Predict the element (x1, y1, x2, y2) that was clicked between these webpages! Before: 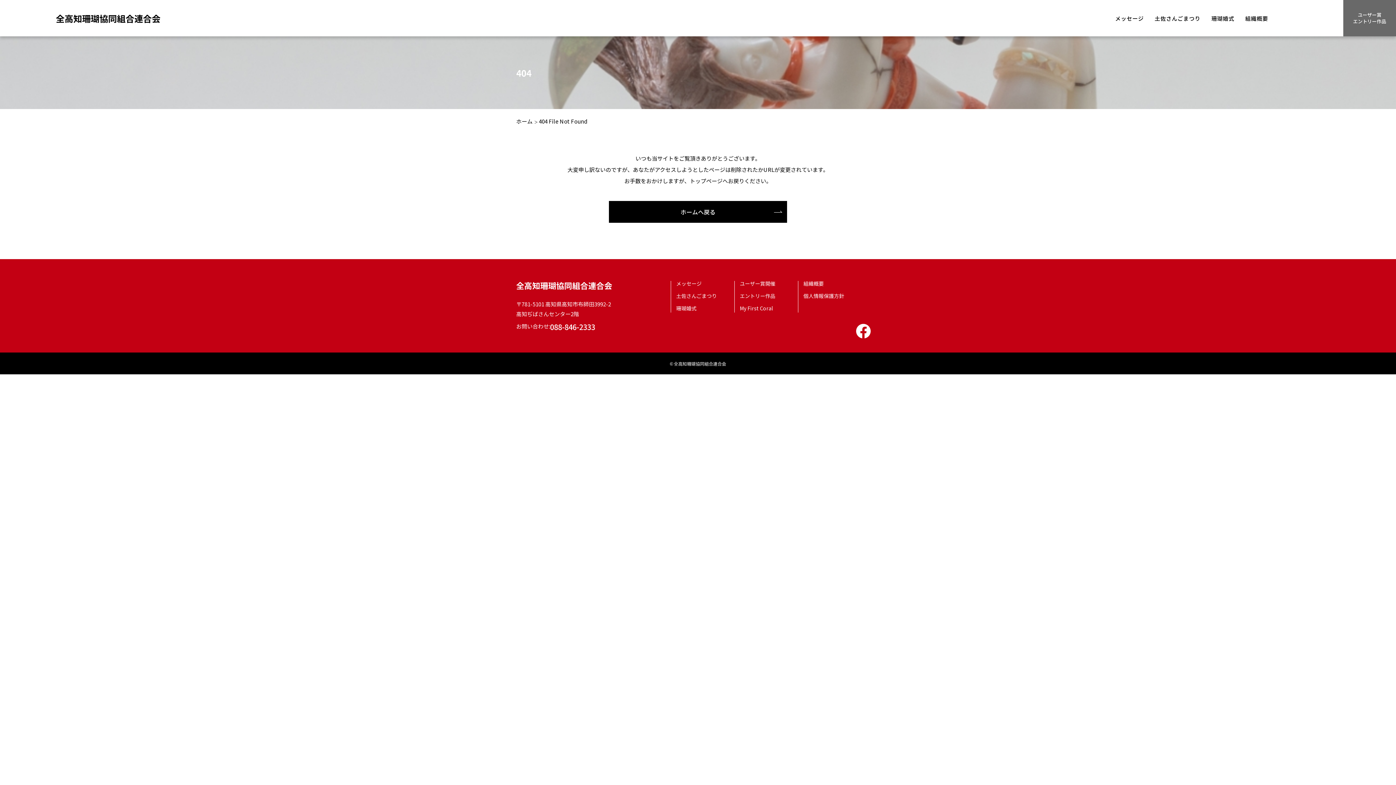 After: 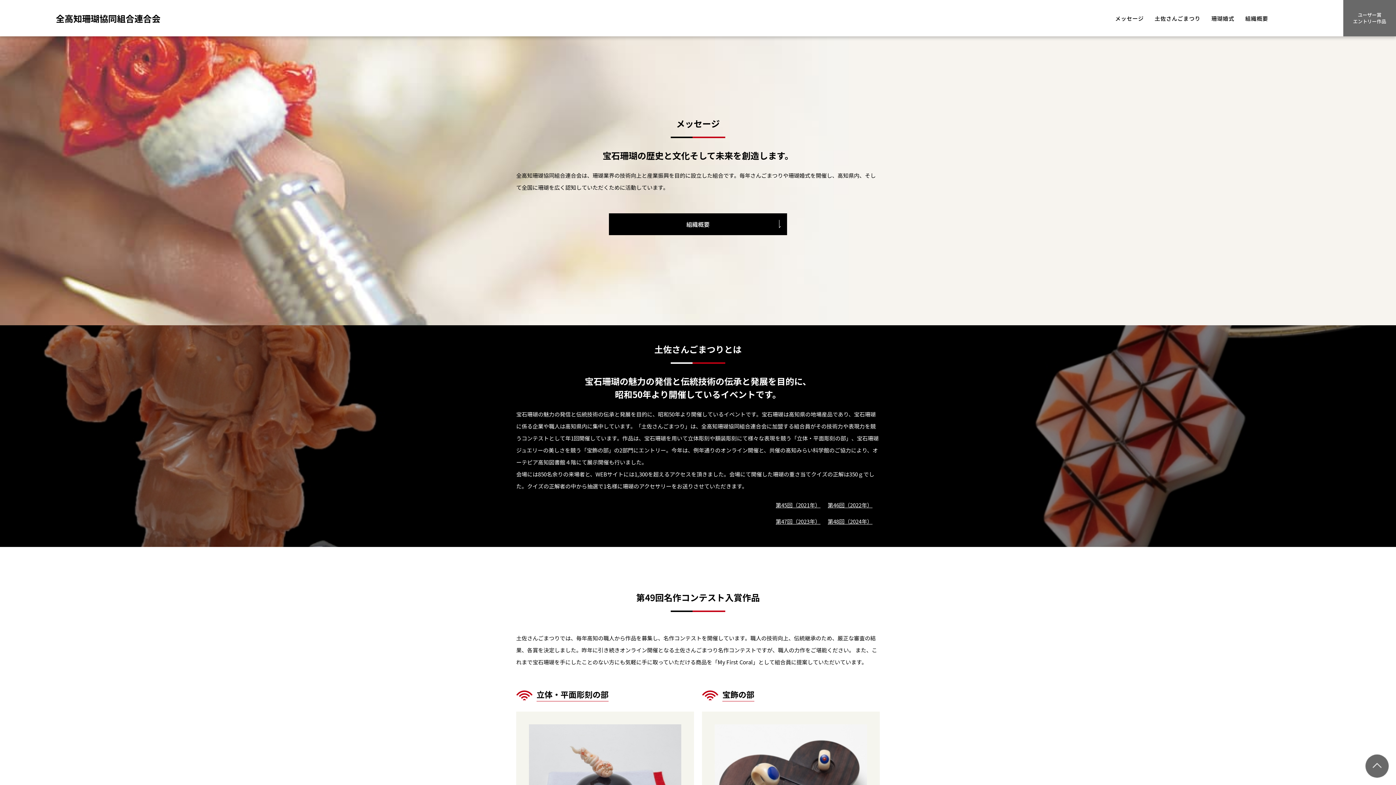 Action: bbox: (676, 280, 701, 287) label: メッセージ